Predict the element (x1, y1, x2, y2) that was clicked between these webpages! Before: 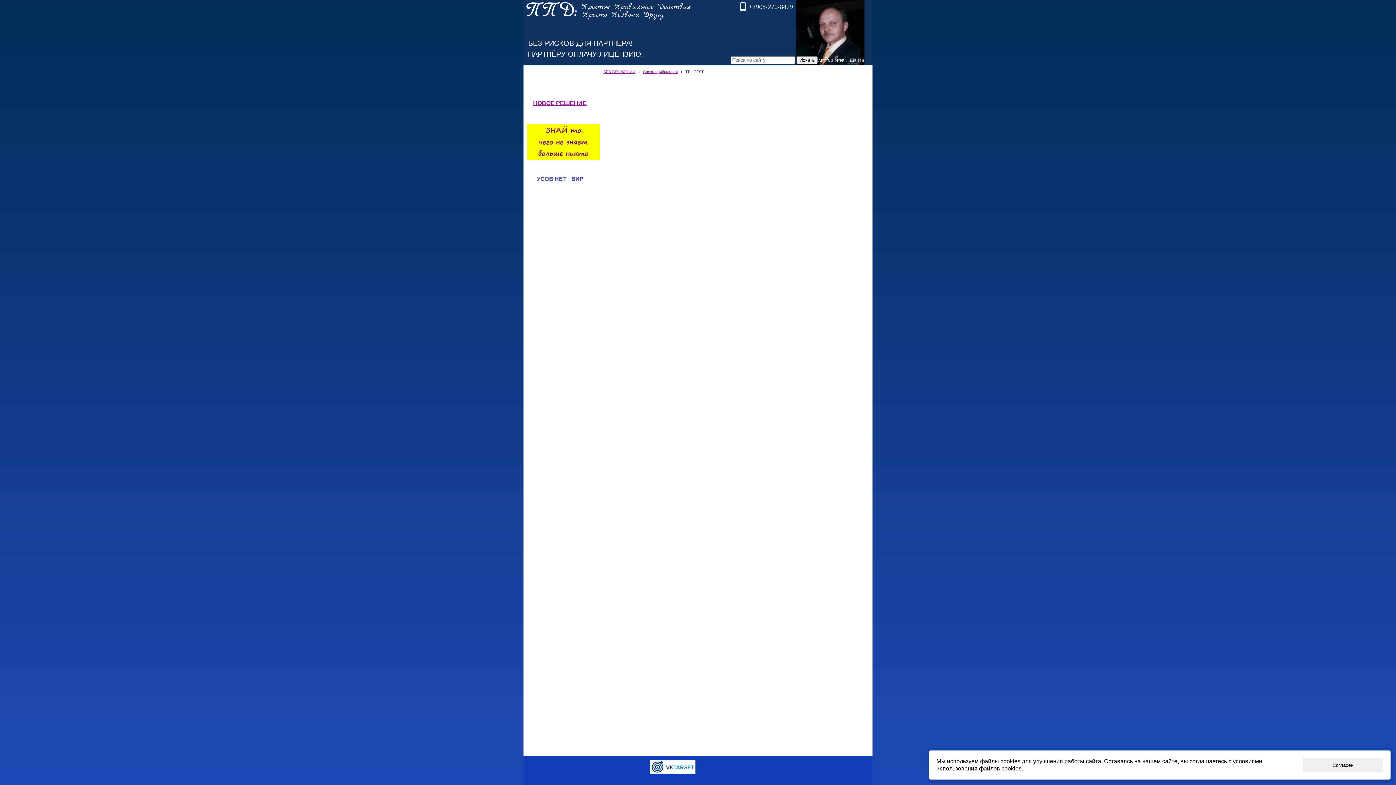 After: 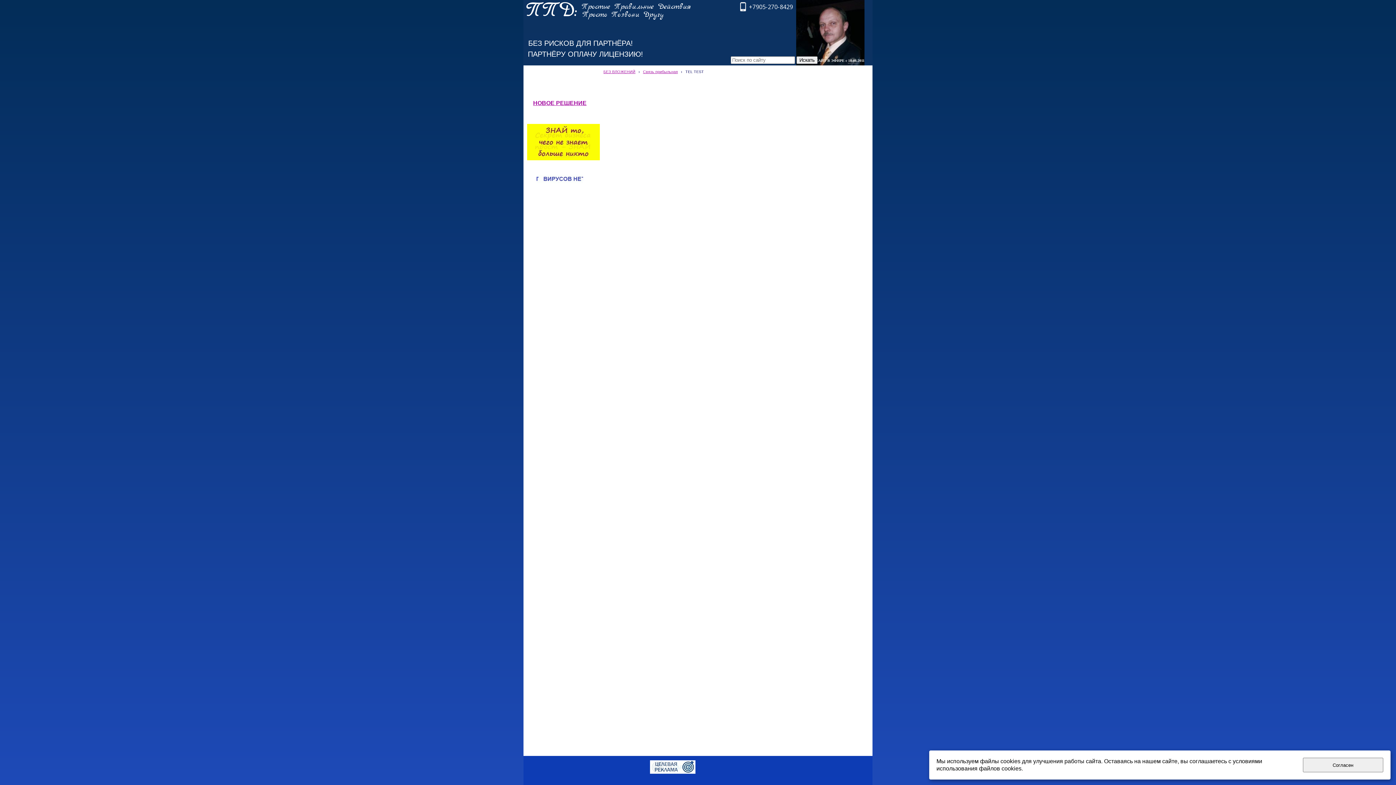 Action: bbox: (650, 770, 695, 775)